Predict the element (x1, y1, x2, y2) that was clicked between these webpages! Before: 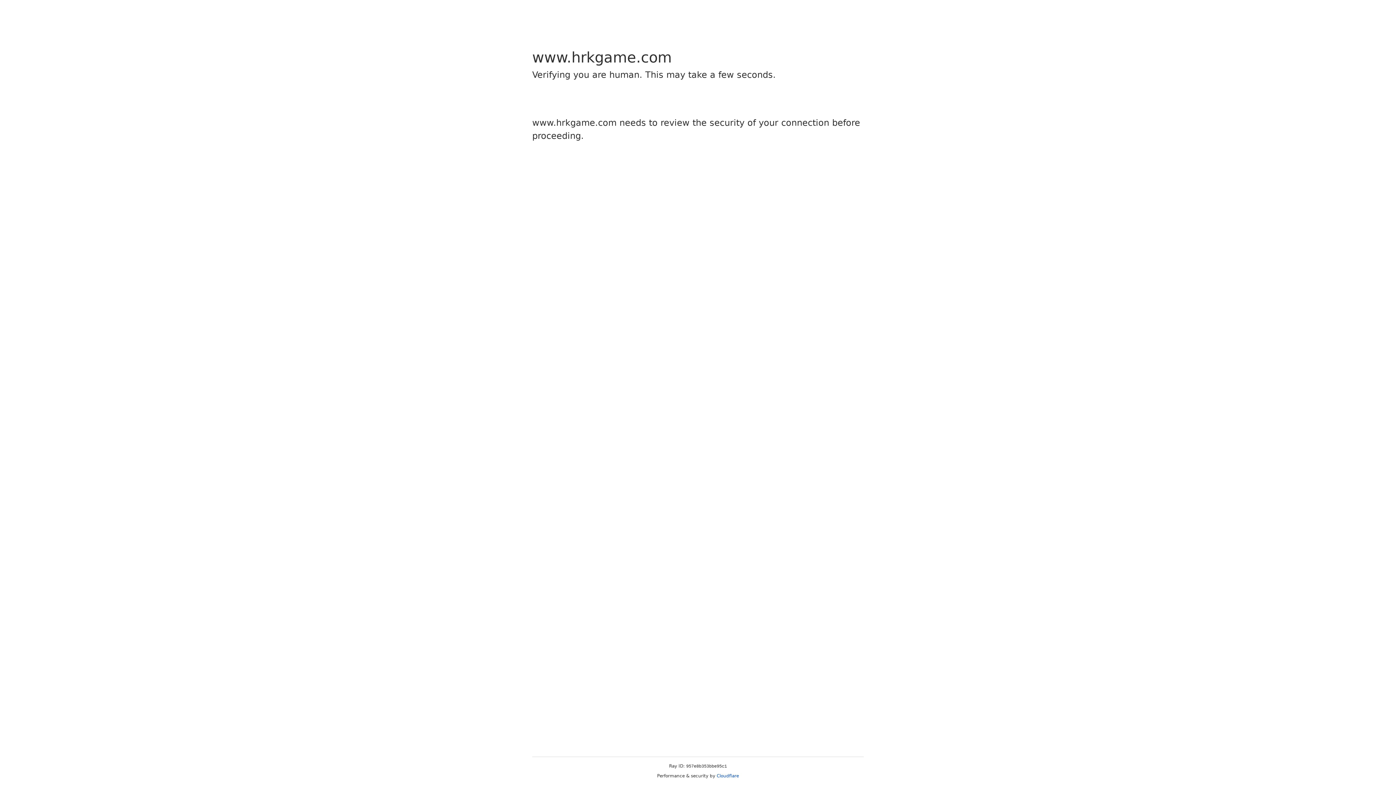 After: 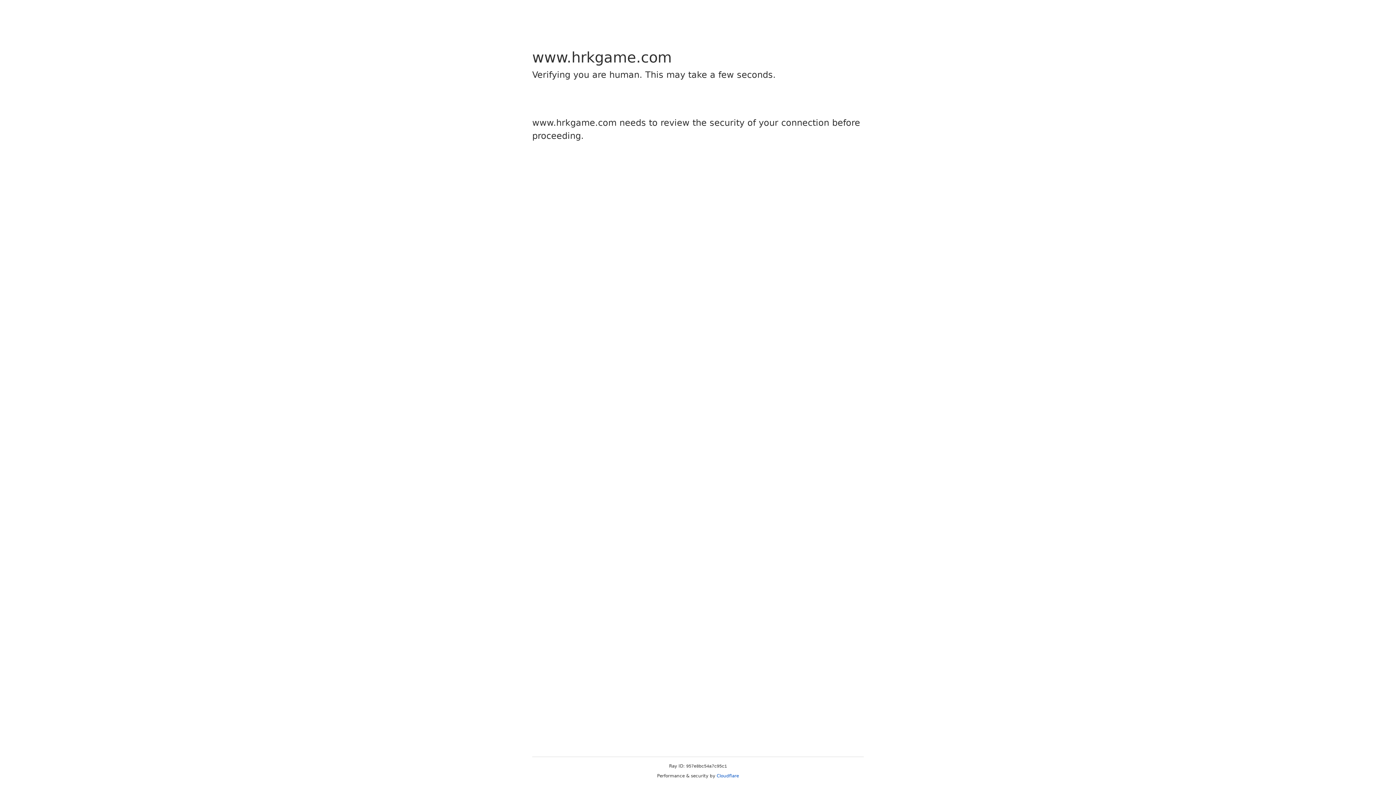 Action: bbox: (716, 773, 739, 778) label: Cloudflare